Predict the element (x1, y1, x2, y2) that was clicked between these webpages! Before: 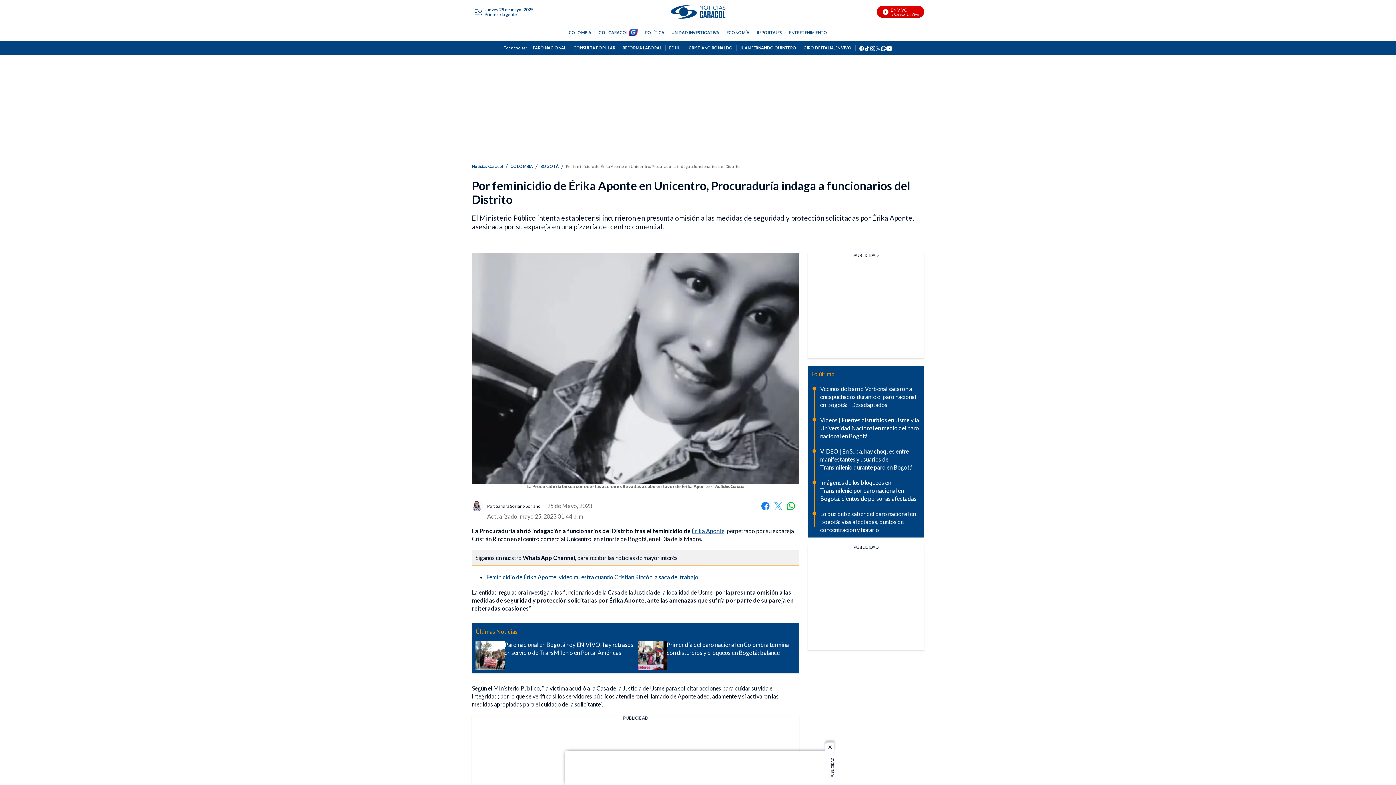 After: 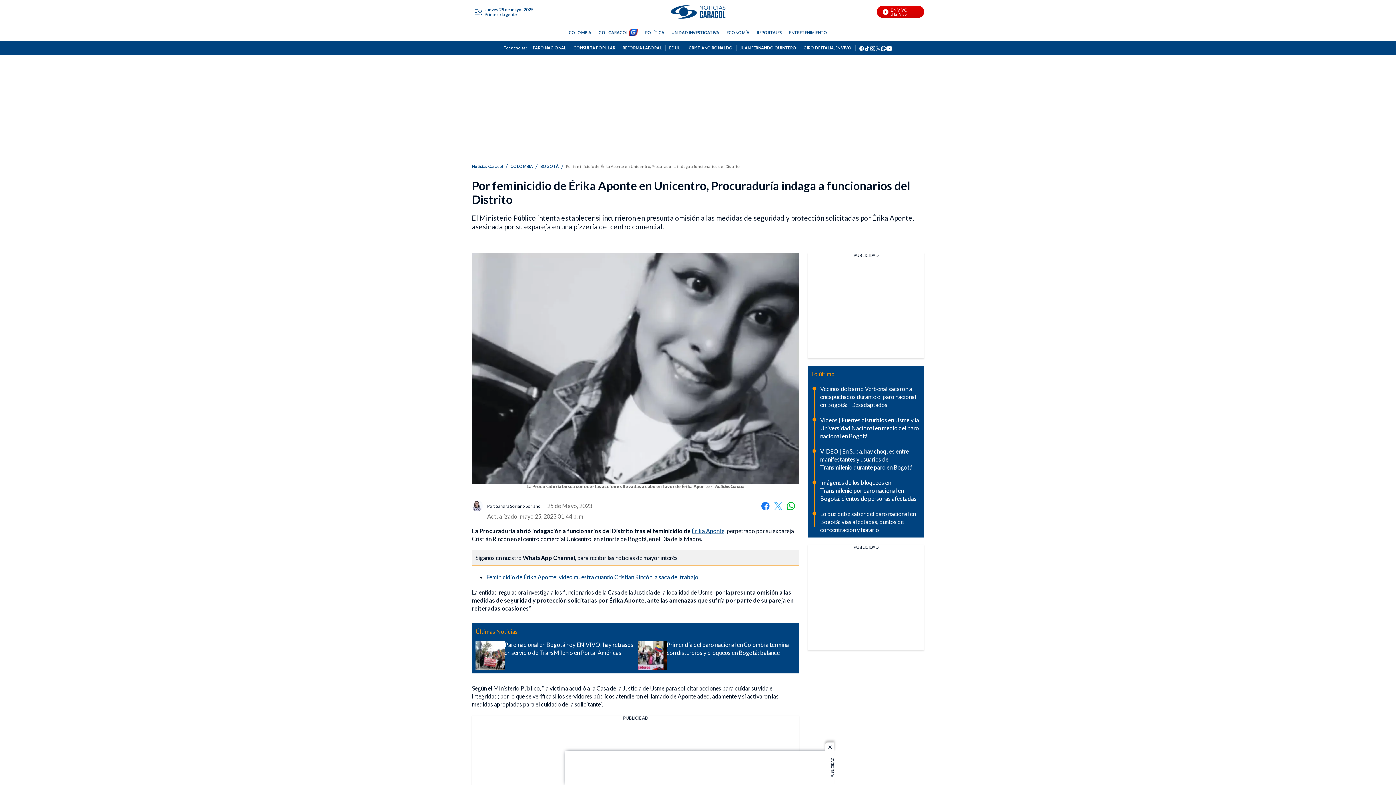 Action: bbox: (566, 163, 739, 168) label: Por feminicidio de Érika Aponte en Unicentro, Procuraduría indaga a funcionarios del Distrito